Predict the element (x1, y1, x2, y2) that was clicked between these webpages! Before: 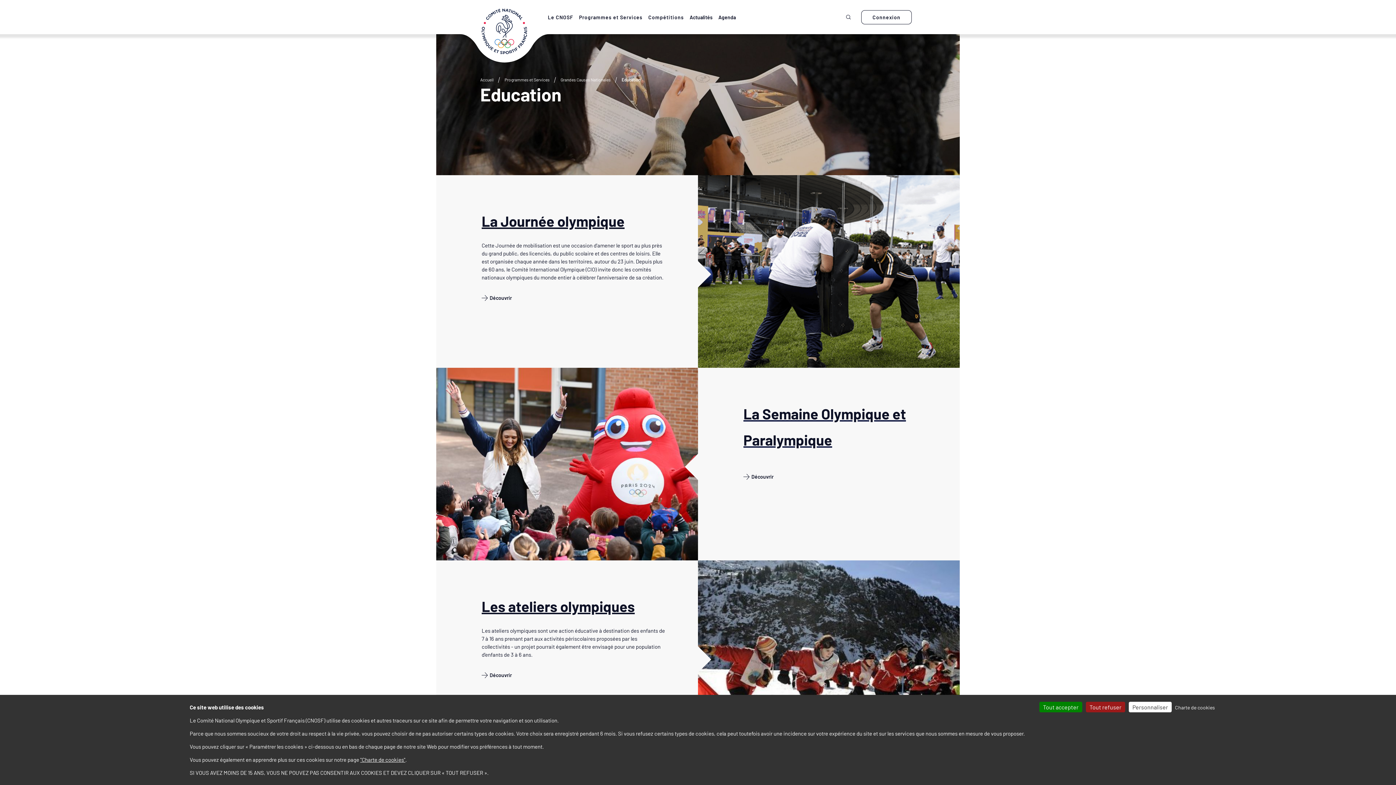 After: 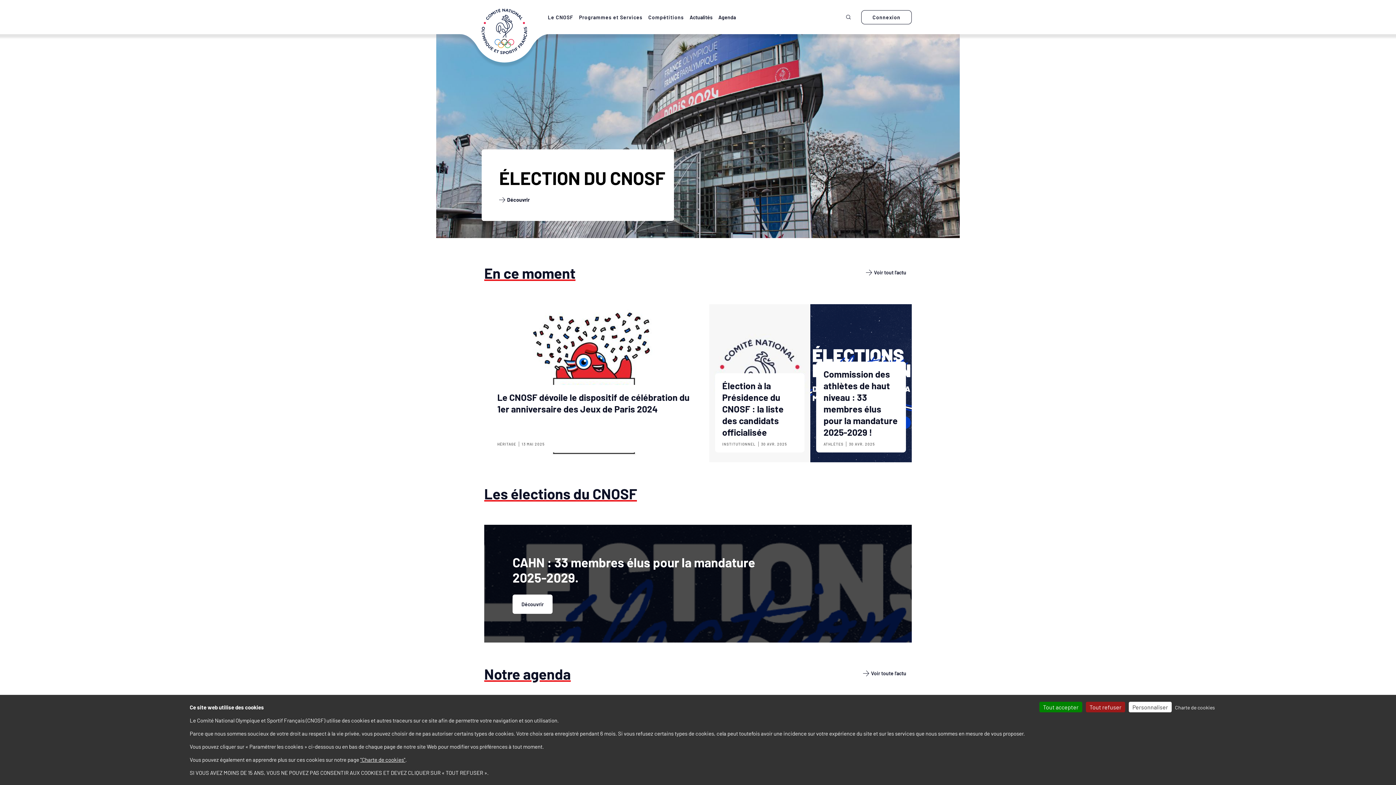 Action: bbox: (481, 8, 527, 54)